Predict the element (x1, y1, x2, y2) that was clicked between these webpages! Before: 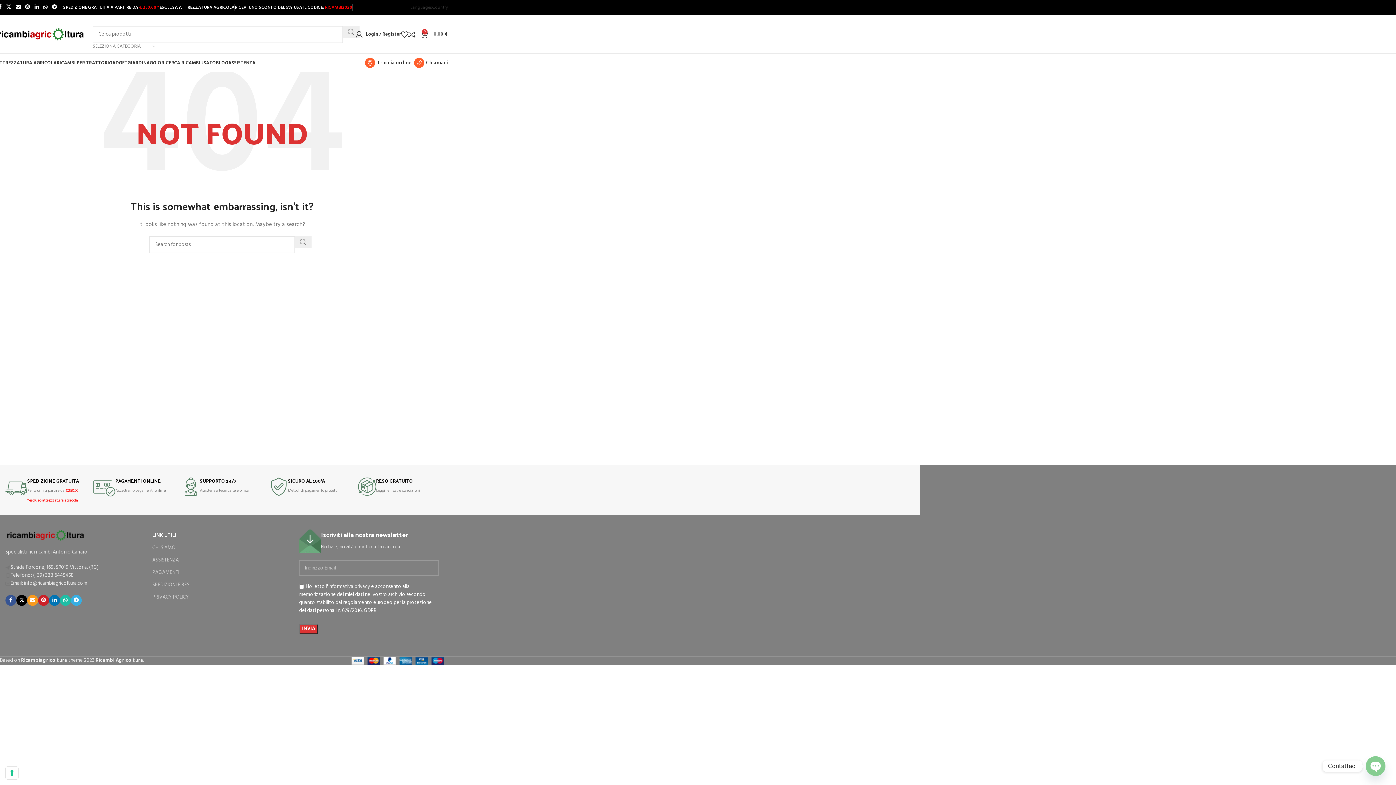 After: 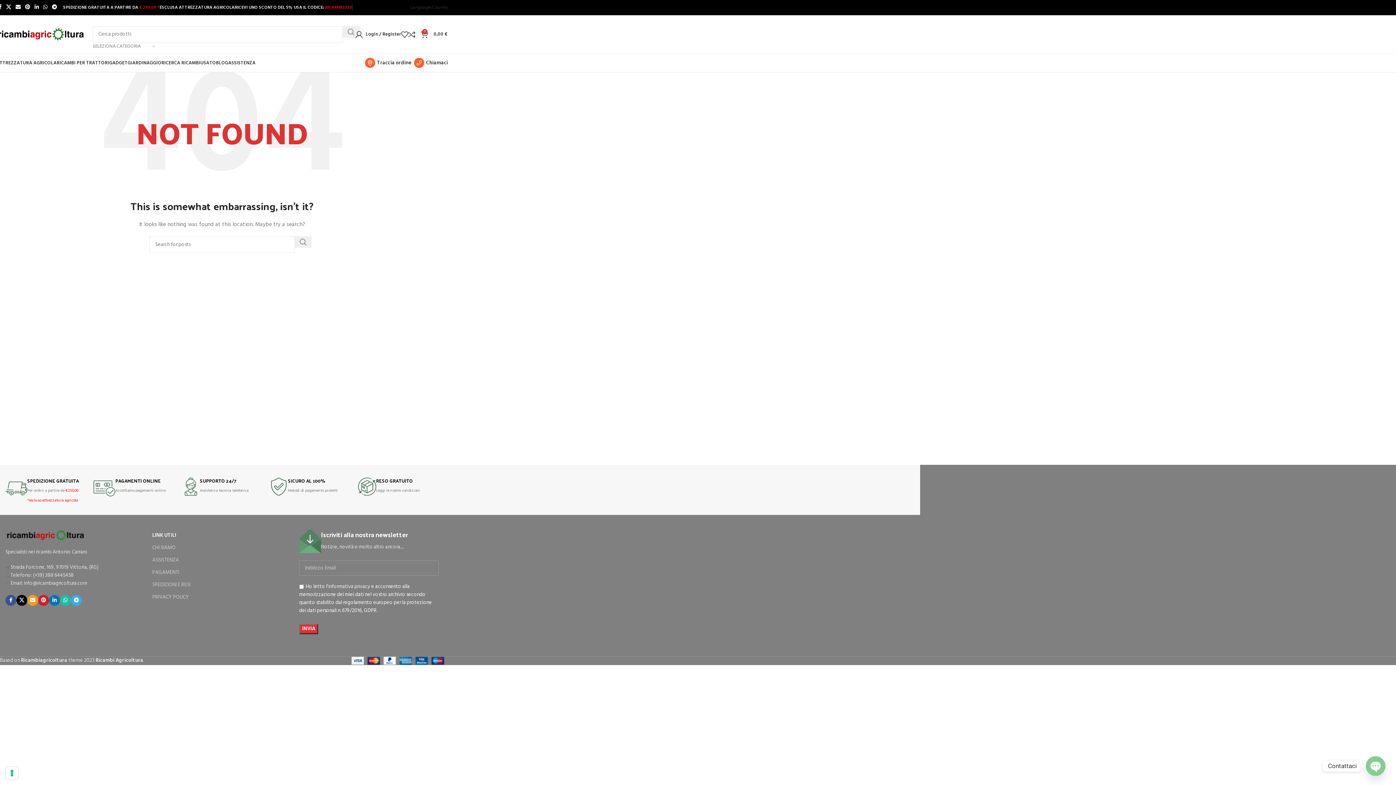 Action: label: Languages bbox: (410, 0, 432, 14)